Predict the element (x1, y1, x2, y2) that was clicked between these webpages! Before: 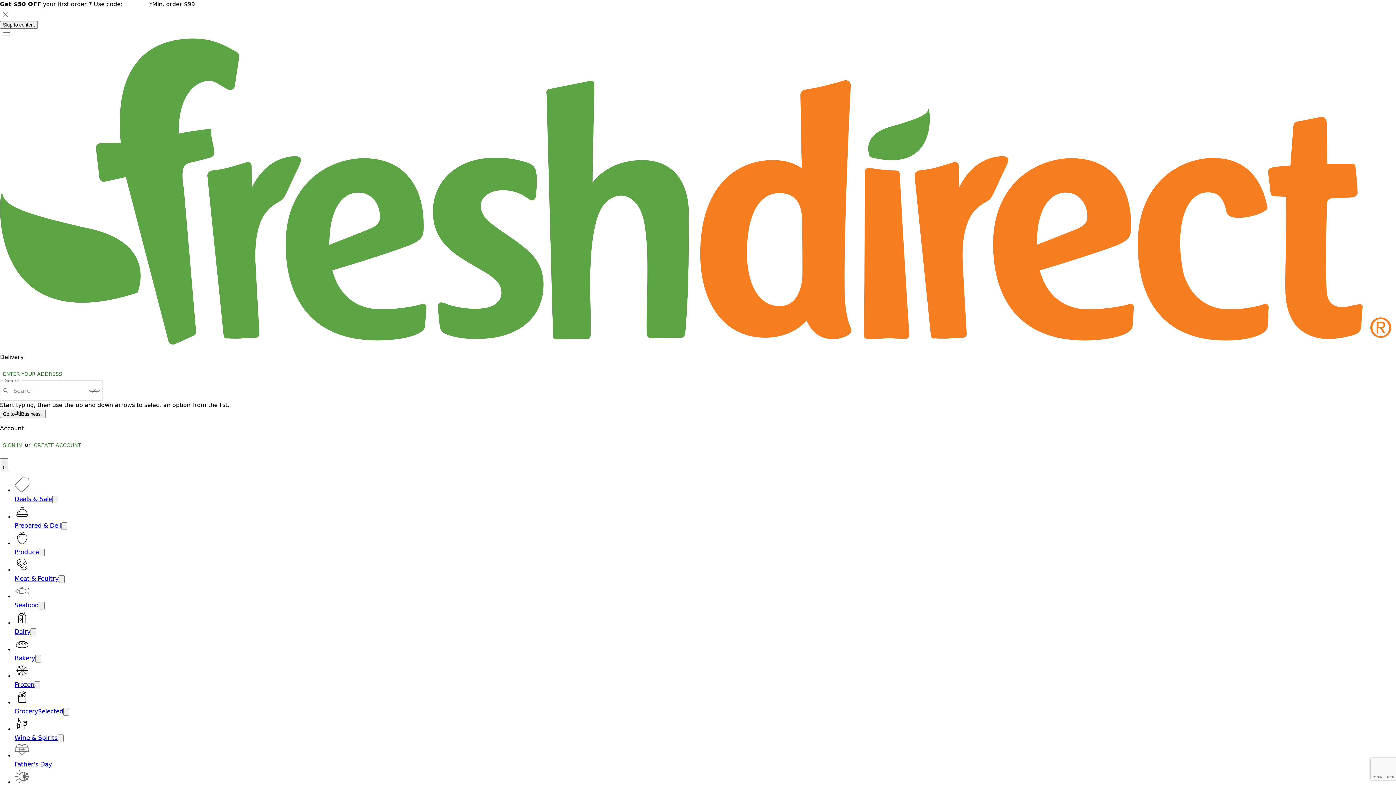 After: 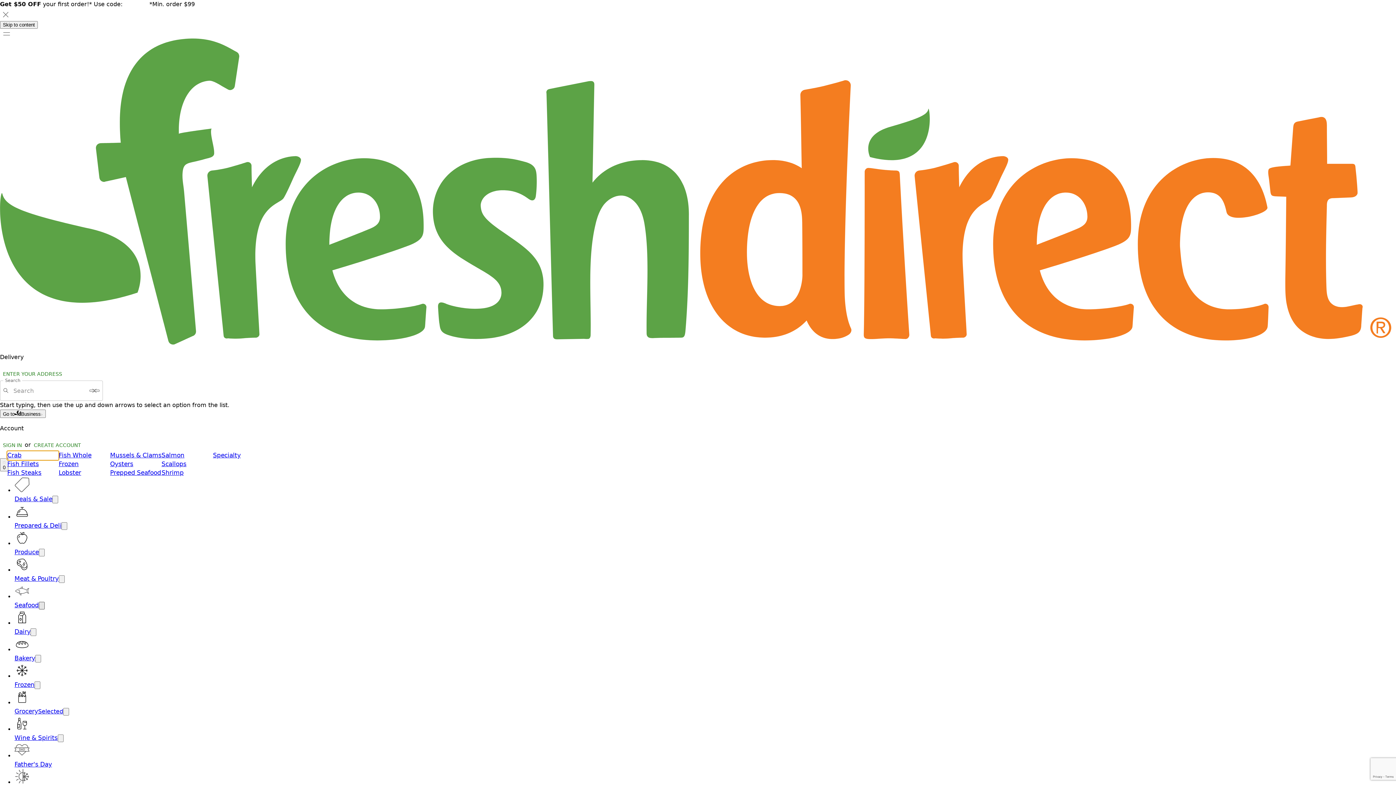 Action: label: Open submenu for Seafood bbox: (38, 602, 44, 609)